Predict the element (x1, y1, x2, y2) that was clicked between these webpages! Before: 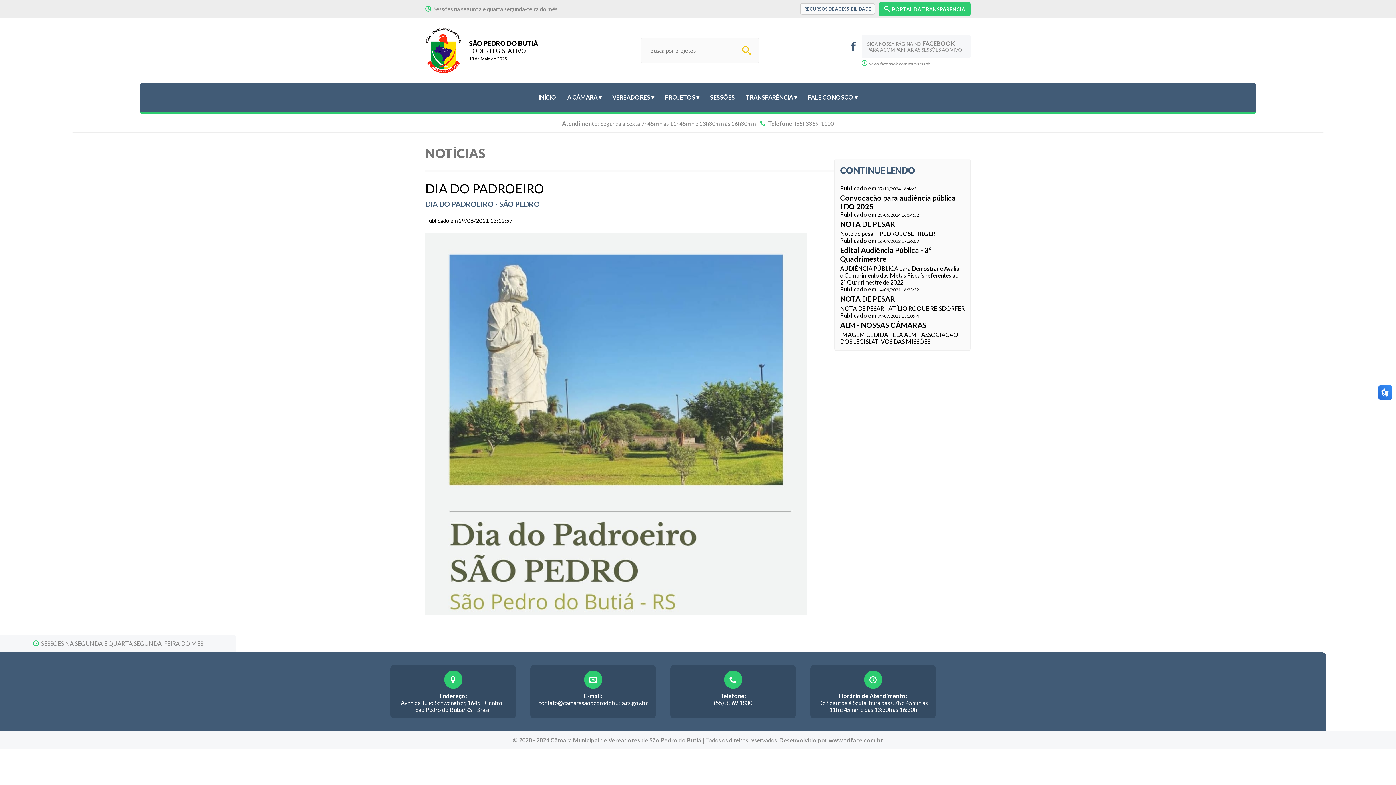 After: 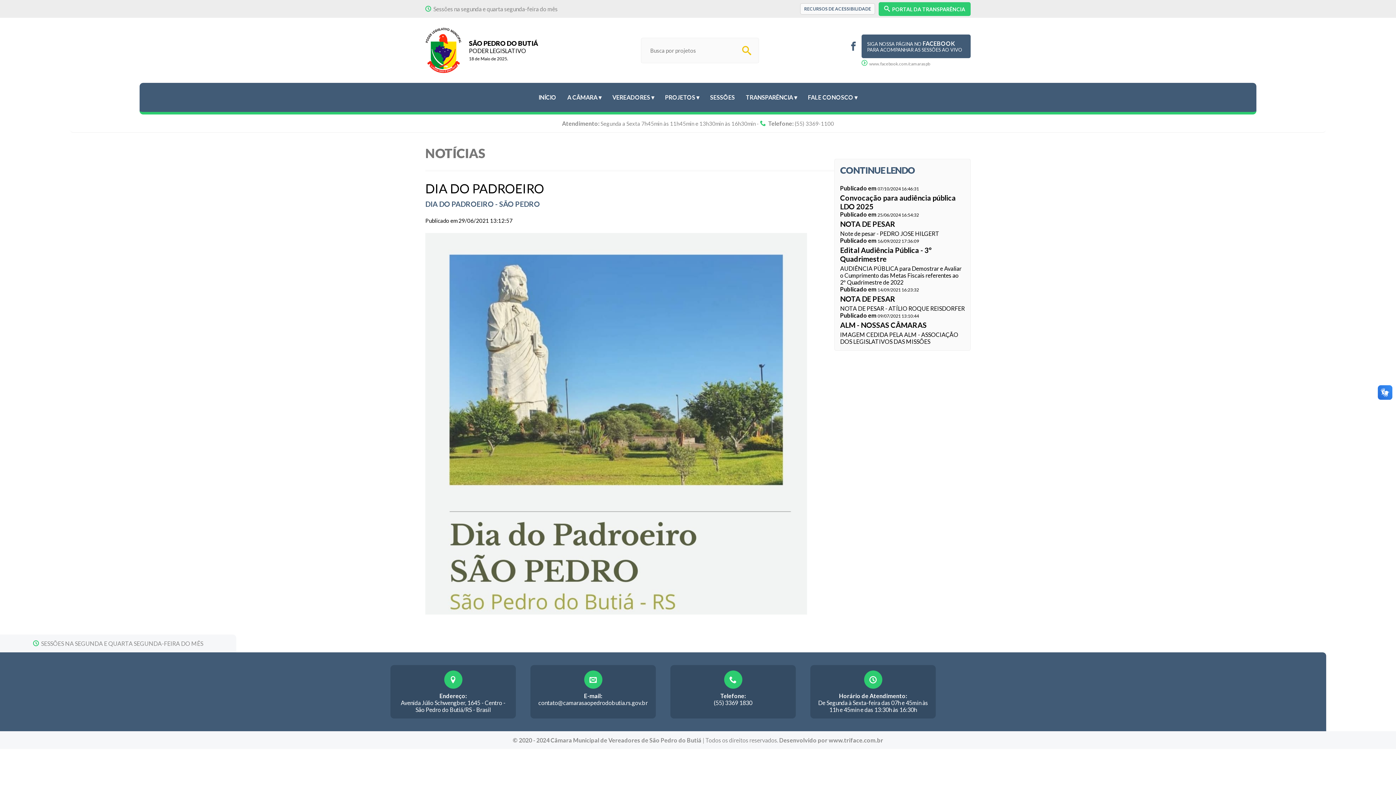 Action: bbox: (861, 34, 970, 58) label: SIGA NOSSA PÁGINA NO FACEBOOK PARA ACOMPANHAR AS SESSÕES AO VIVO